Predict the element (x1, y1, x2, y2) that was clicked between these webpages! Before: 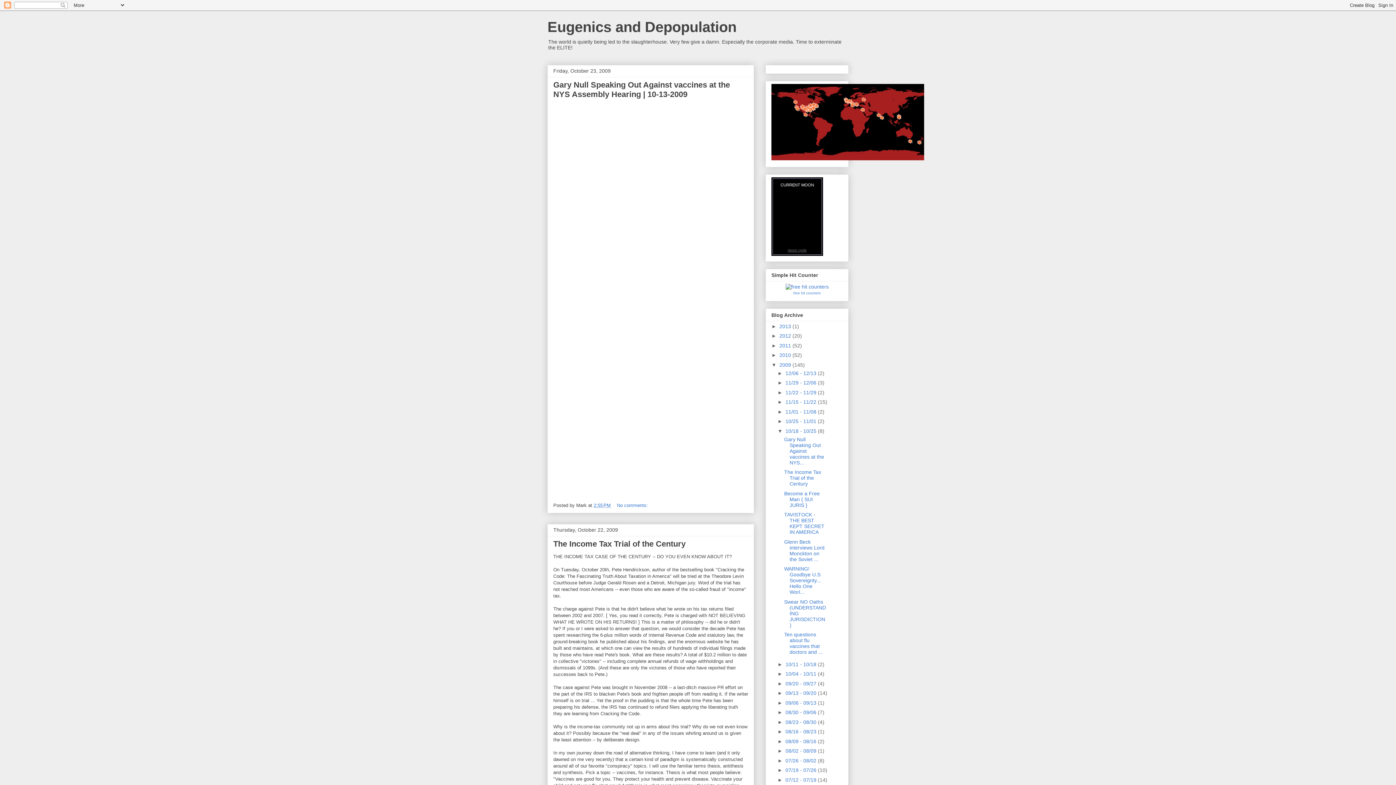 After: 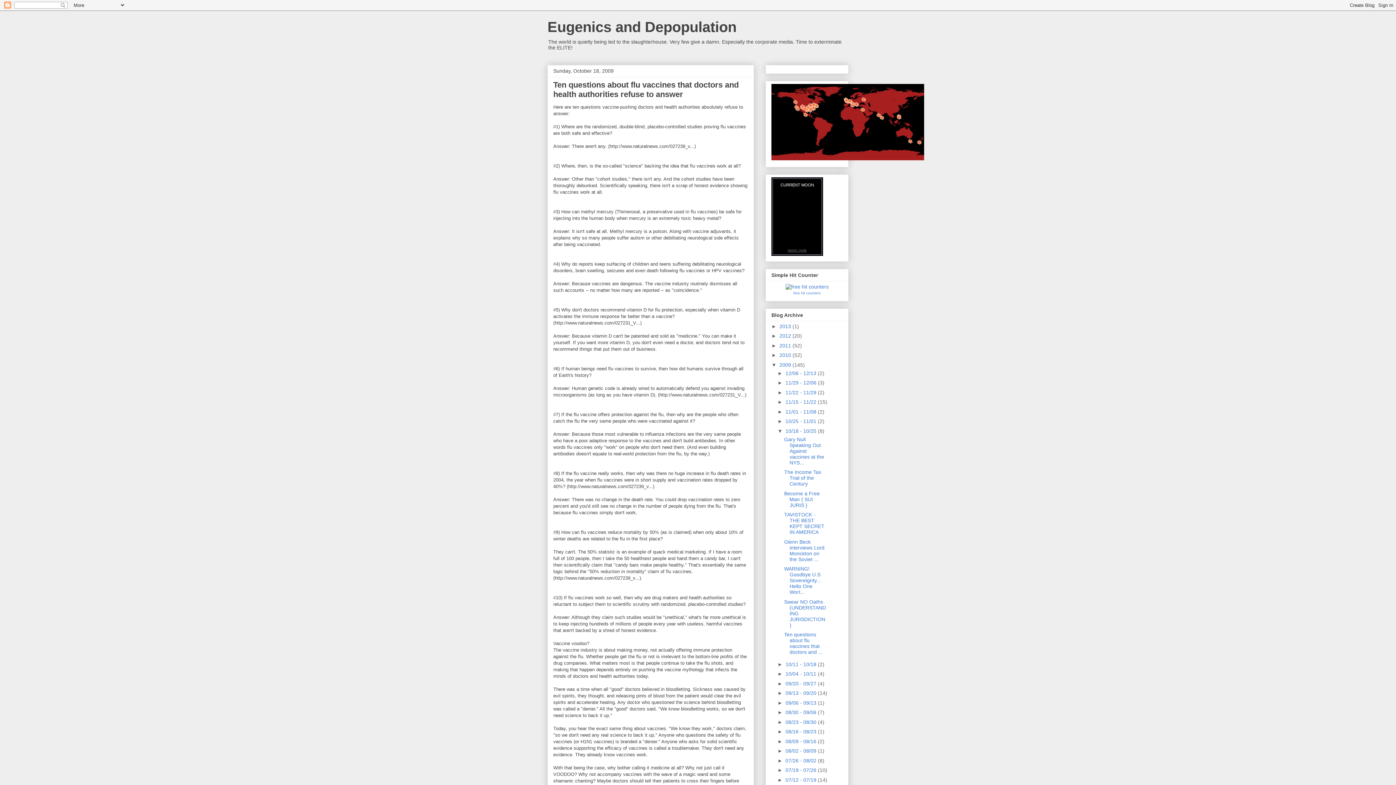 Action: bbox: (784, 632, 822, 655) label: Ten questions about flu vaccines that doctors and ...